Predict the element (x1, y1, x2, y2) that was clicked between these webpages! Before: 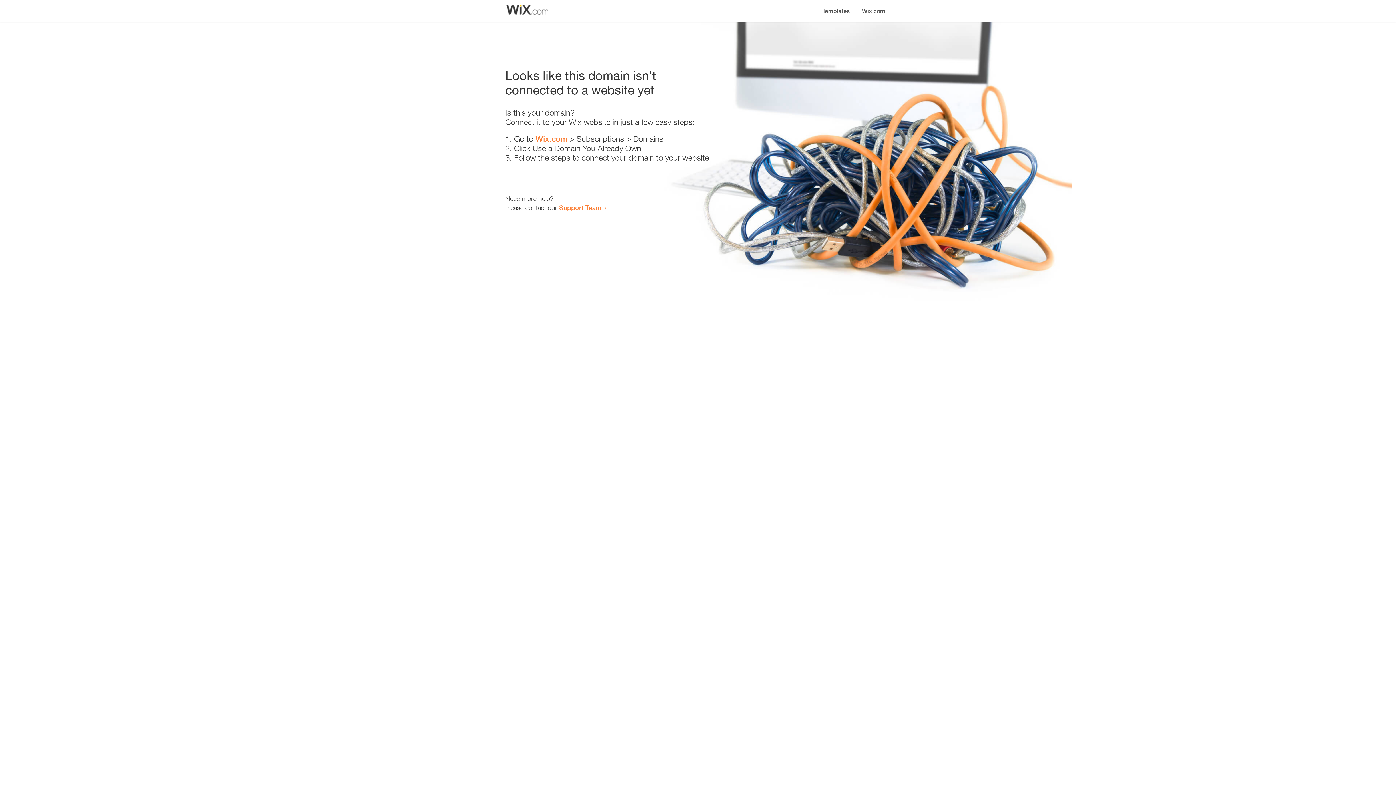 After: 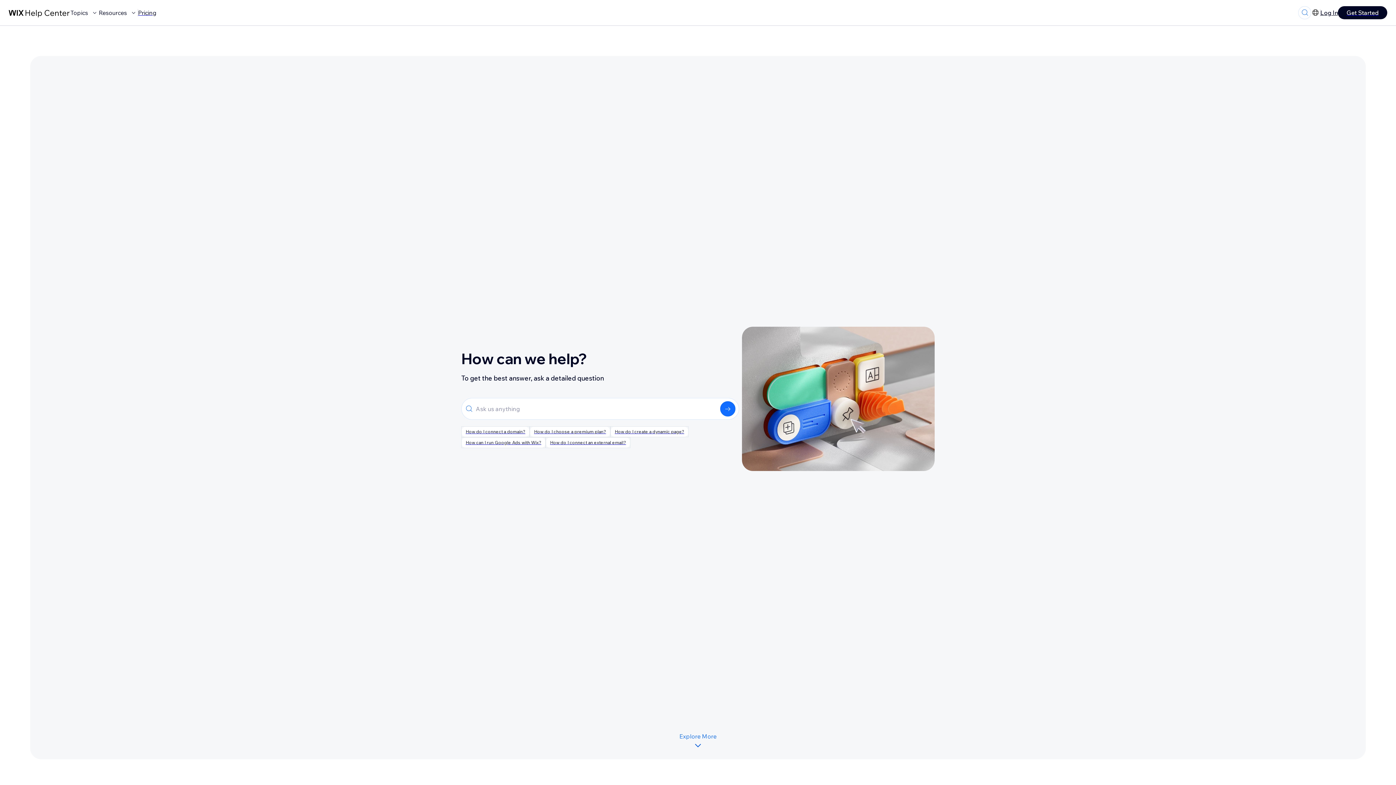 Action: bbox: (559, 203, 601, 211) label: Support Team